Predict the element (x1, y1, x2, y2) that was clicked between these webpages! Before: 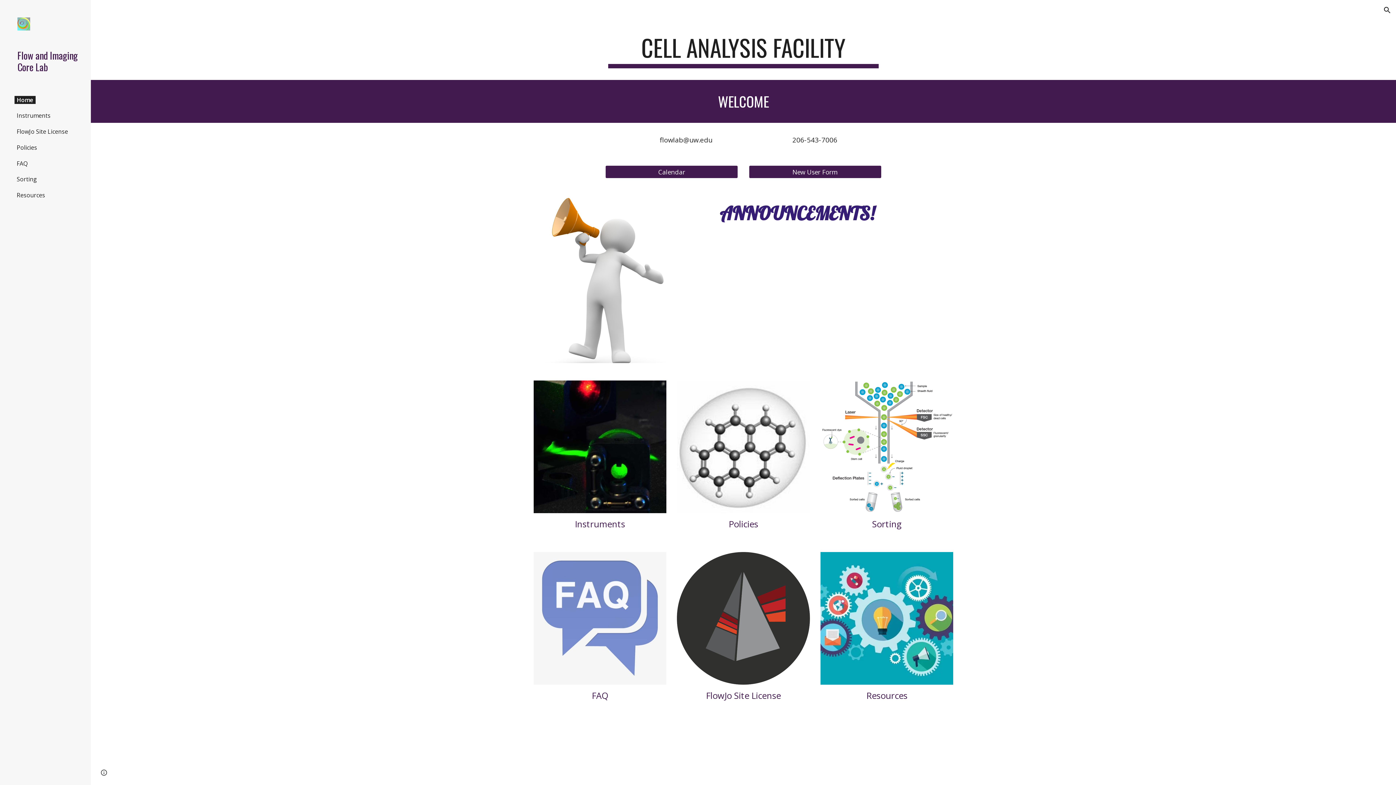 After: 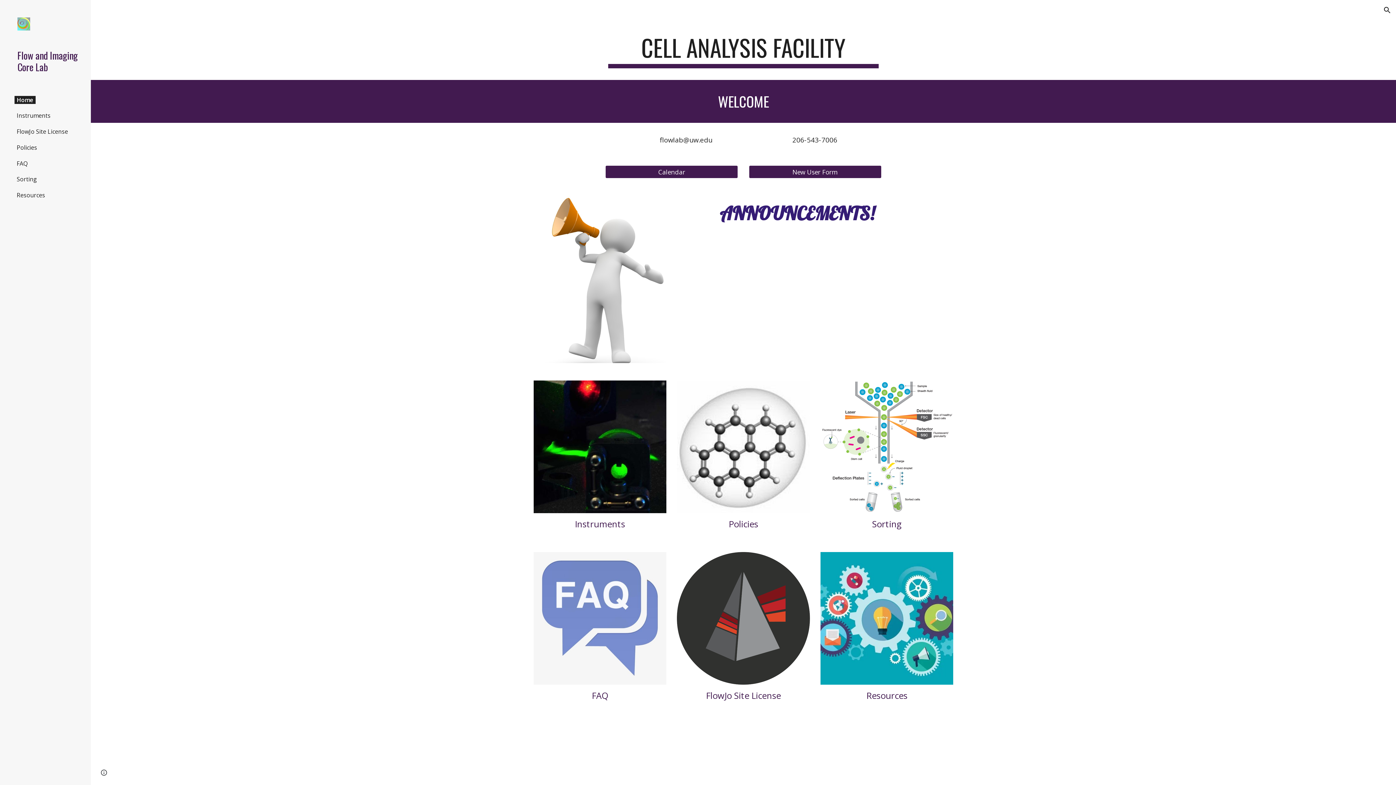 Action: bbox: (17, 17, 79, 32)